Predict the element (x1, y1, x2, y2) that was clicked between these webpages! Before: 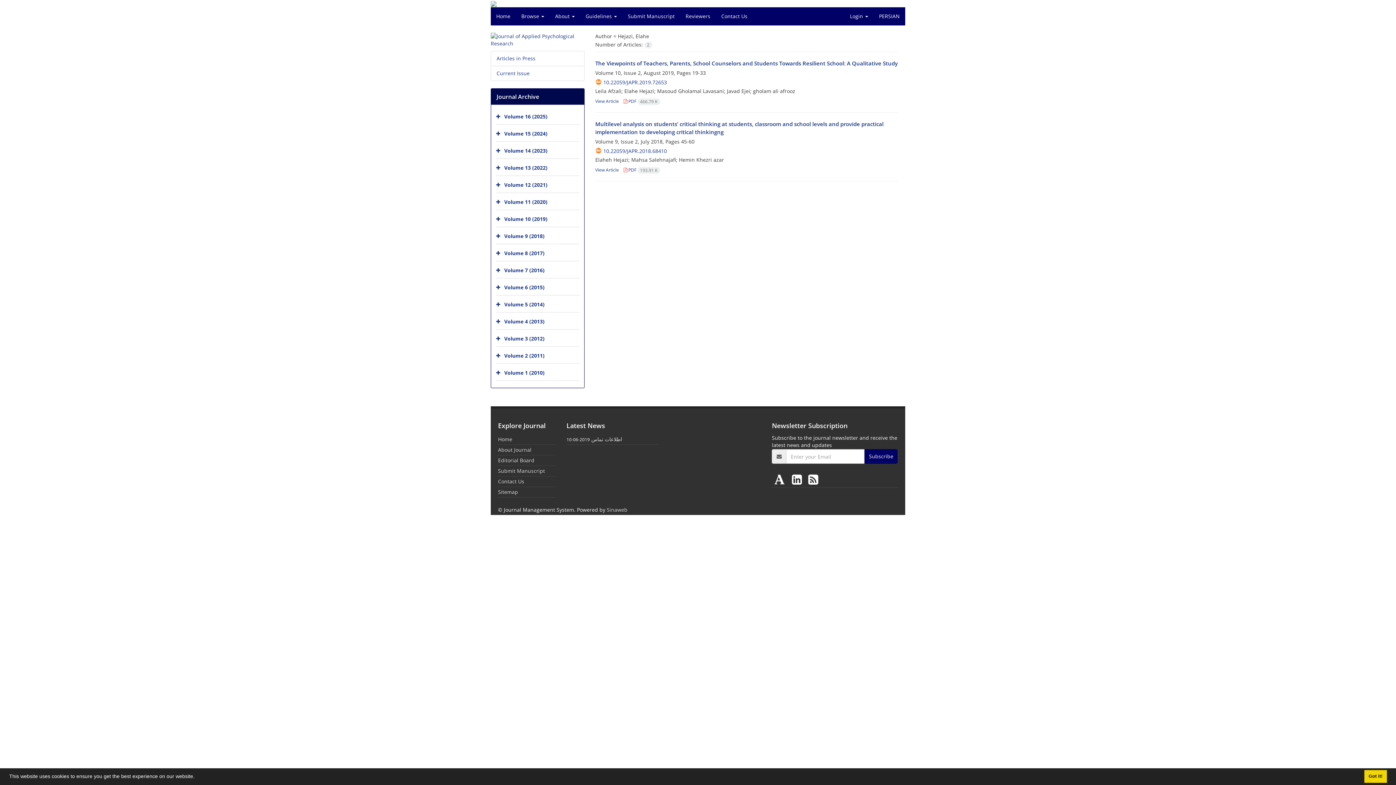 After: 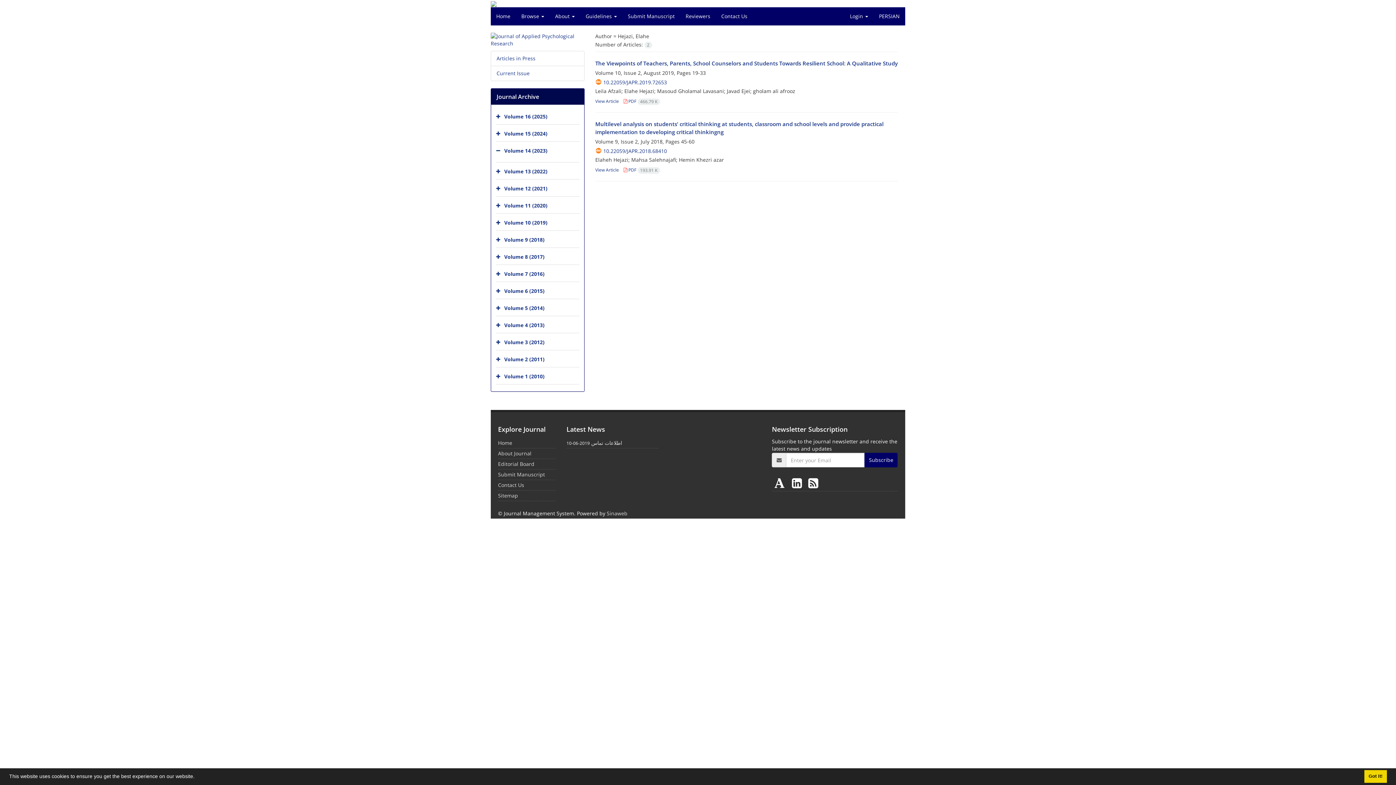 Action: bbox: (496, 144, 502, 158)